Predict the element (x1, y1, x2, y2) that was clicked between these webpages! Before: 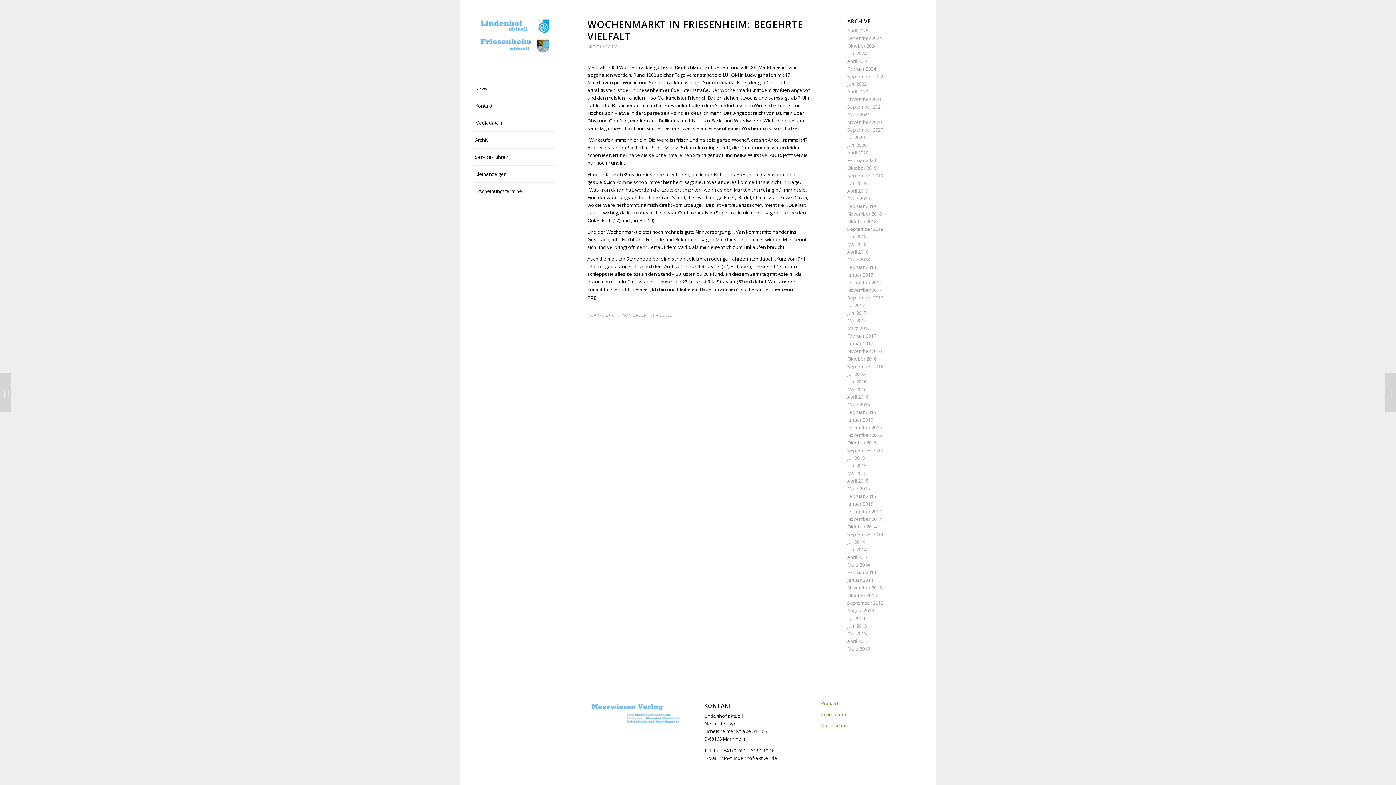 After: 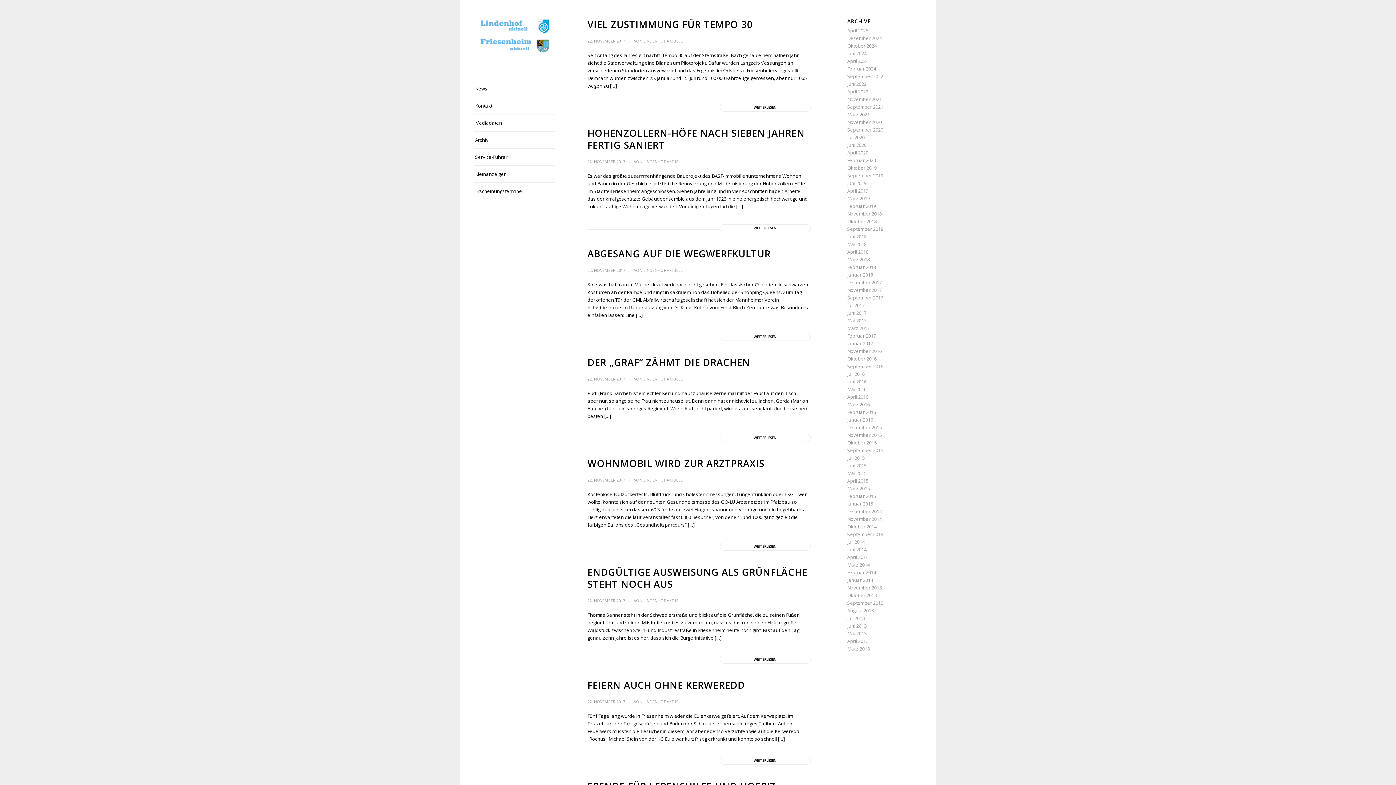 Action: bbox: (847, 286, 882, 293) label: November 2017